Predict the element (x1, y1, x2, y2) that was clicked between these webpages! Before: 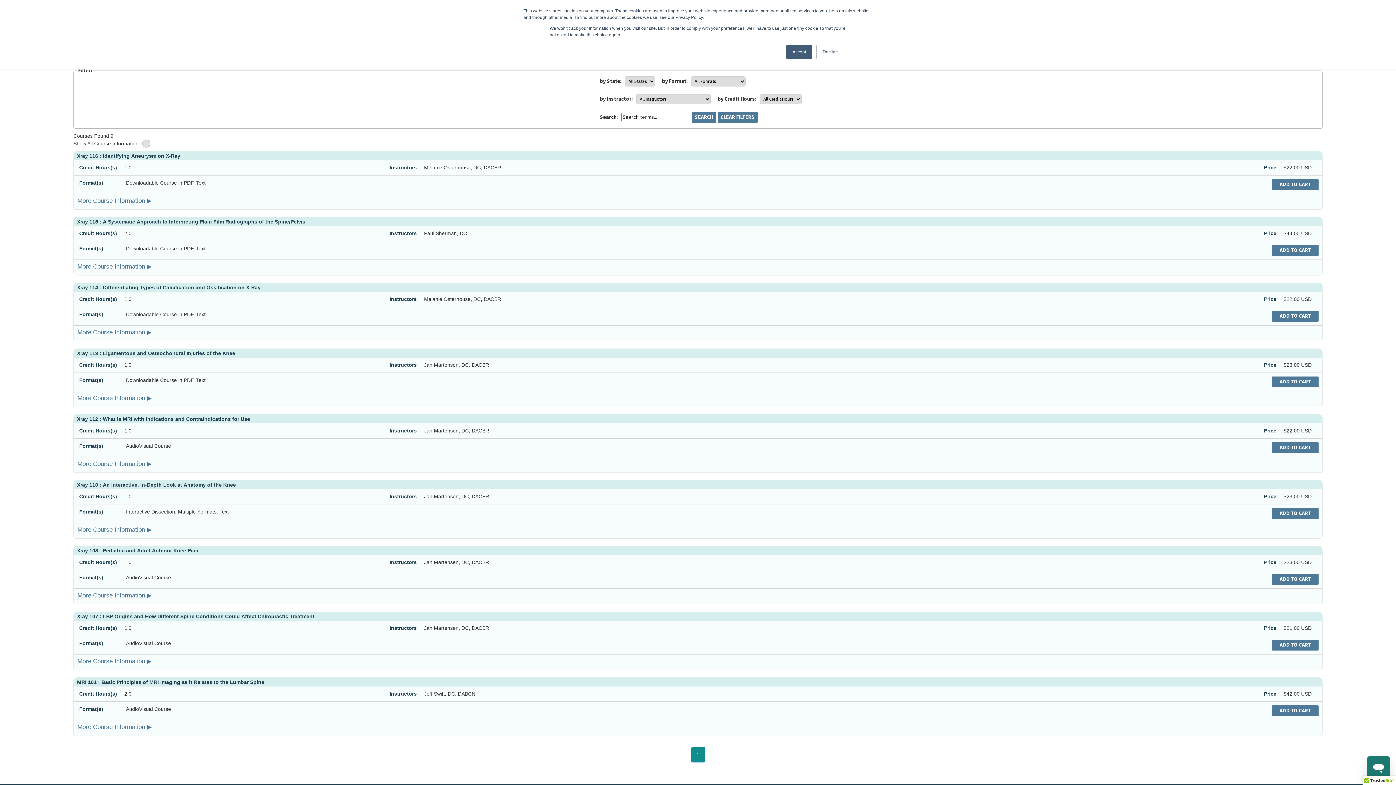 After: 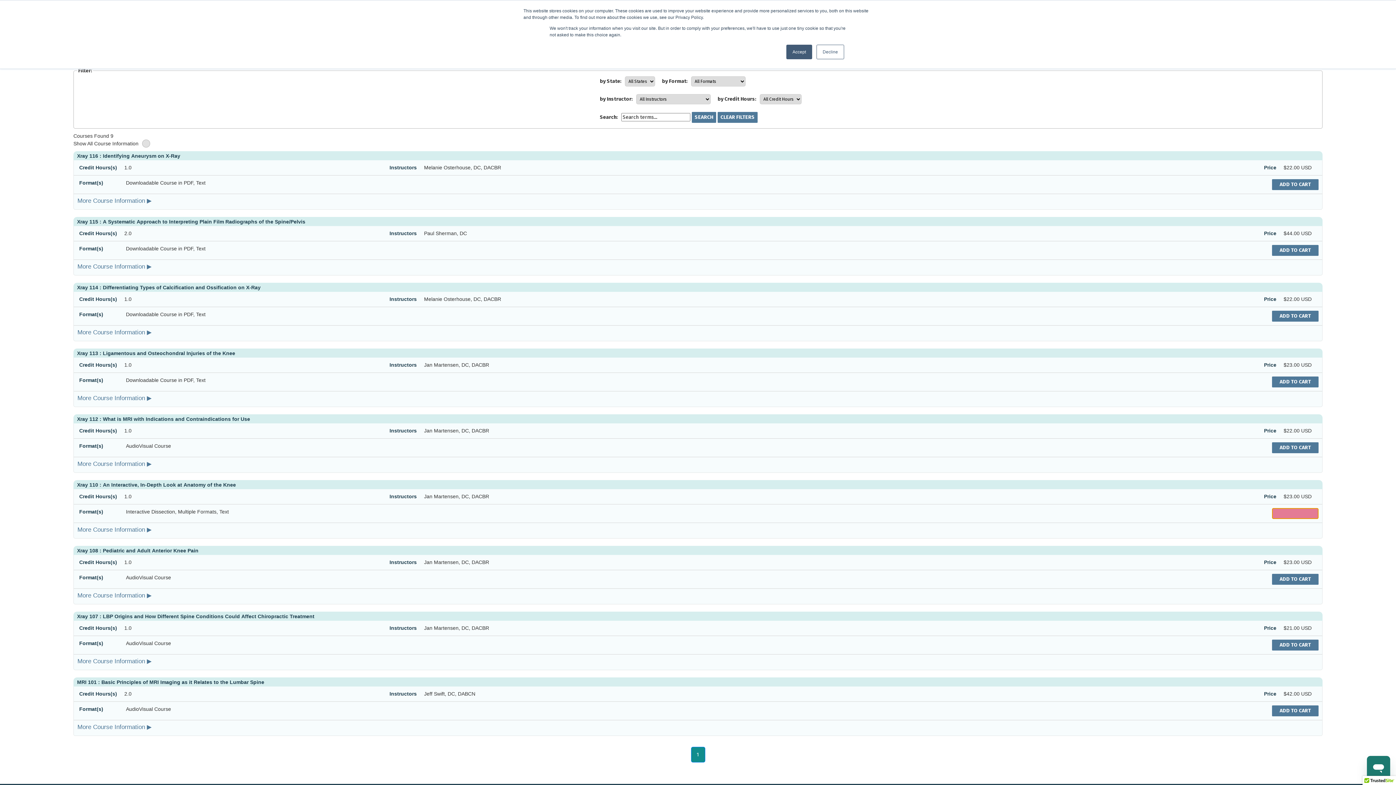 Action: bbox: (1272, 508, 1318, 519) label: ADD TO CART